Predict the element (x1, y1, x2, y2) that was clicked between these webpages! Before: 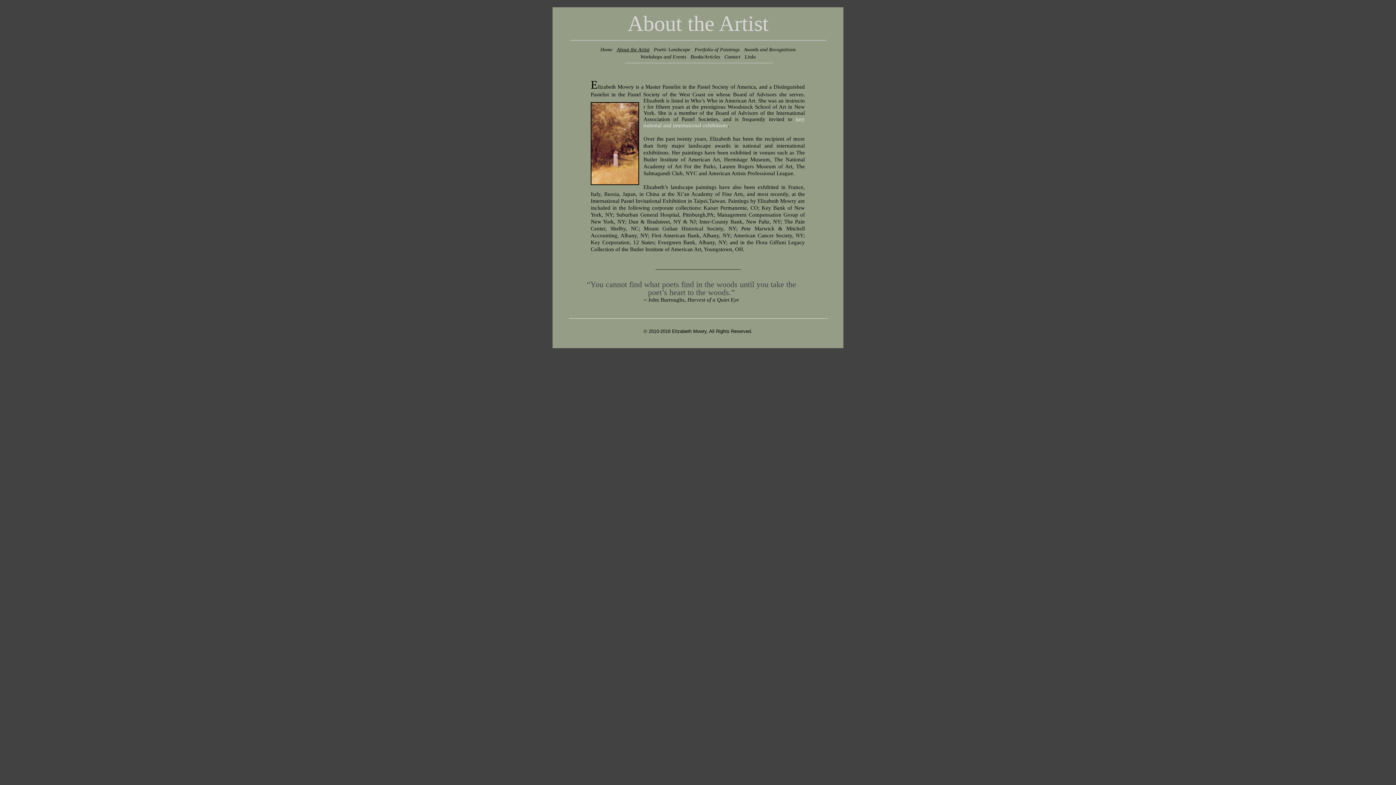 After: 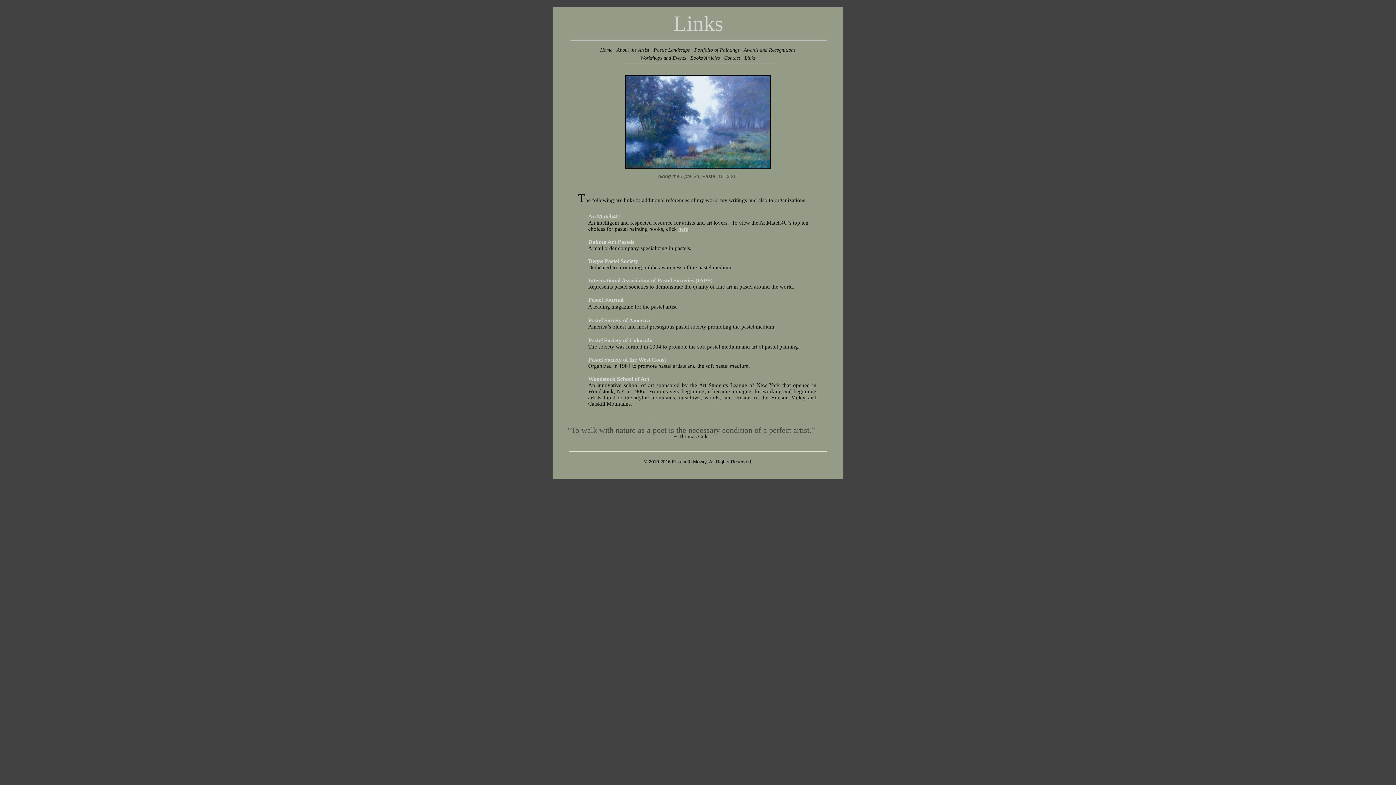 Action: label: Links bbox: (744, 54, 755, 59)